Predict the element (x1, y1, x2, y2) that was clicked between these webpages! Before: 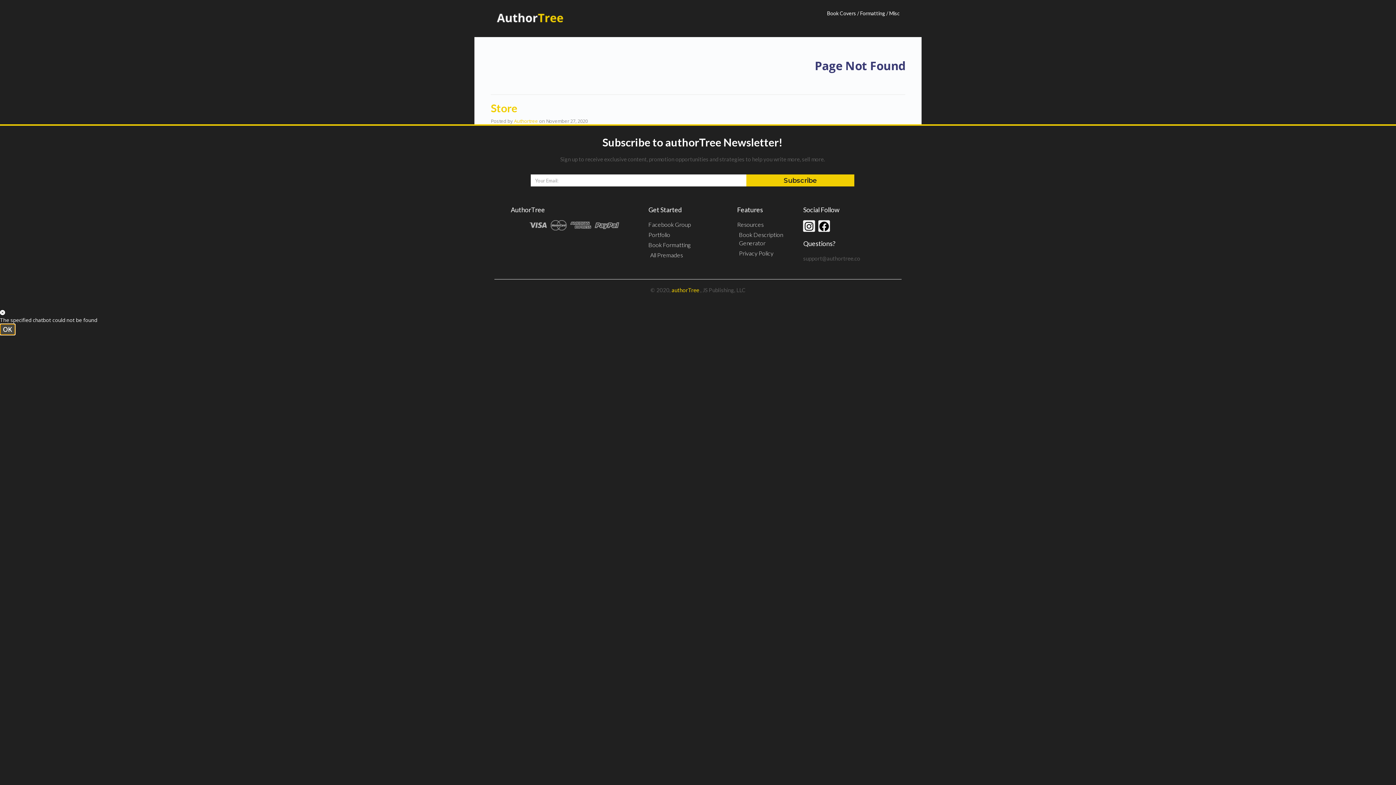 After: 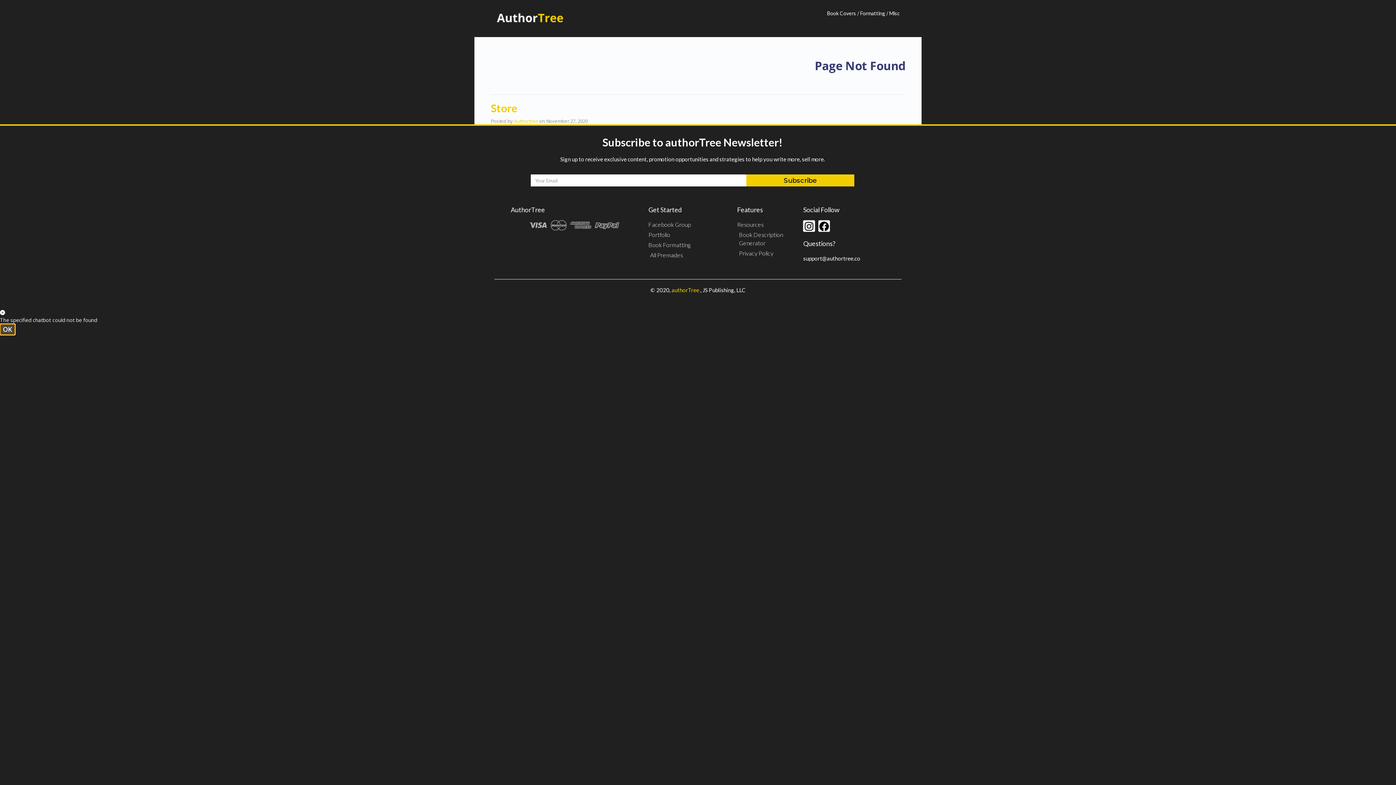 Action: label: OK bbox: (0, 323, 15, 335)